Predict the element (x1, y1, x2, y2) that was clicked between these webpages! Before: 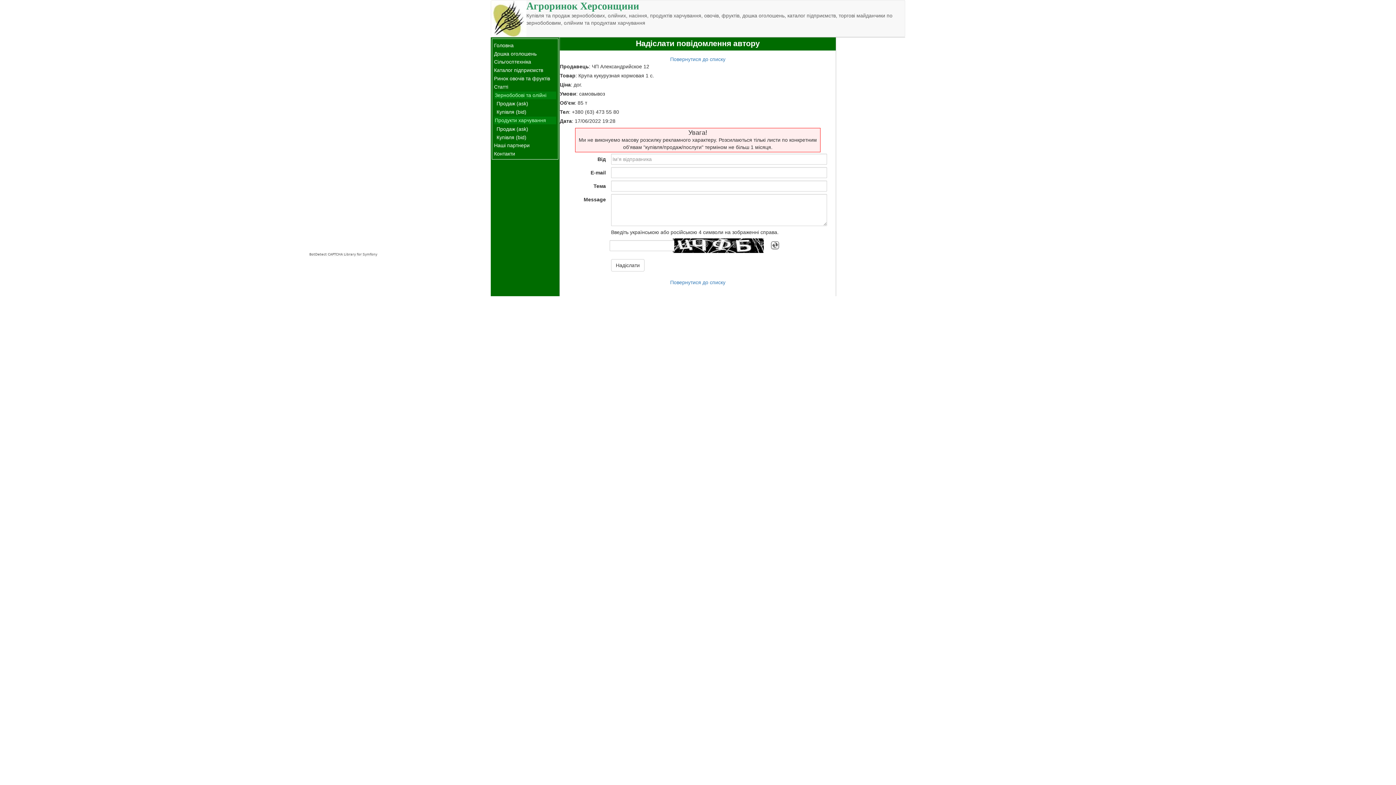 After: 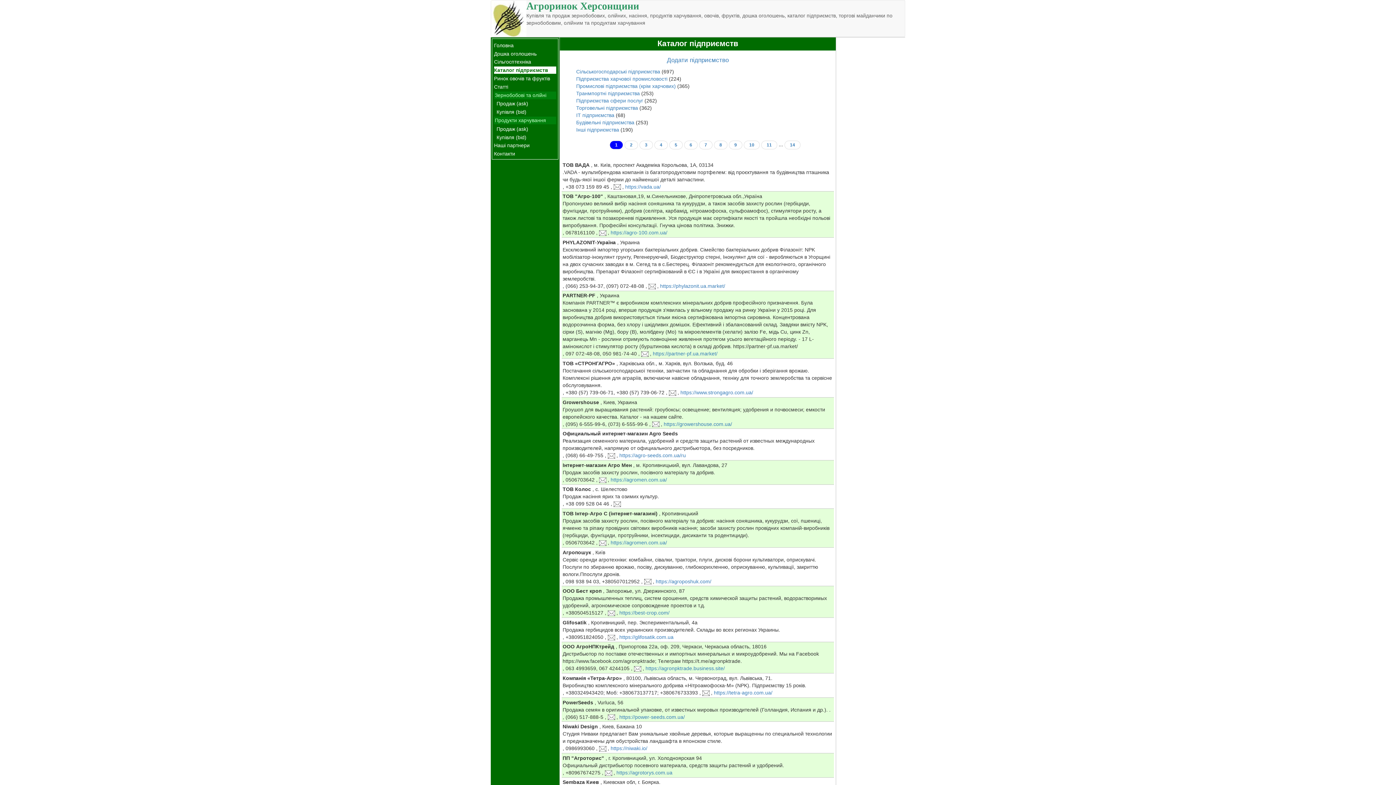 Action: bbox: (494, 66, 556, 73) label: Каталог підприємств